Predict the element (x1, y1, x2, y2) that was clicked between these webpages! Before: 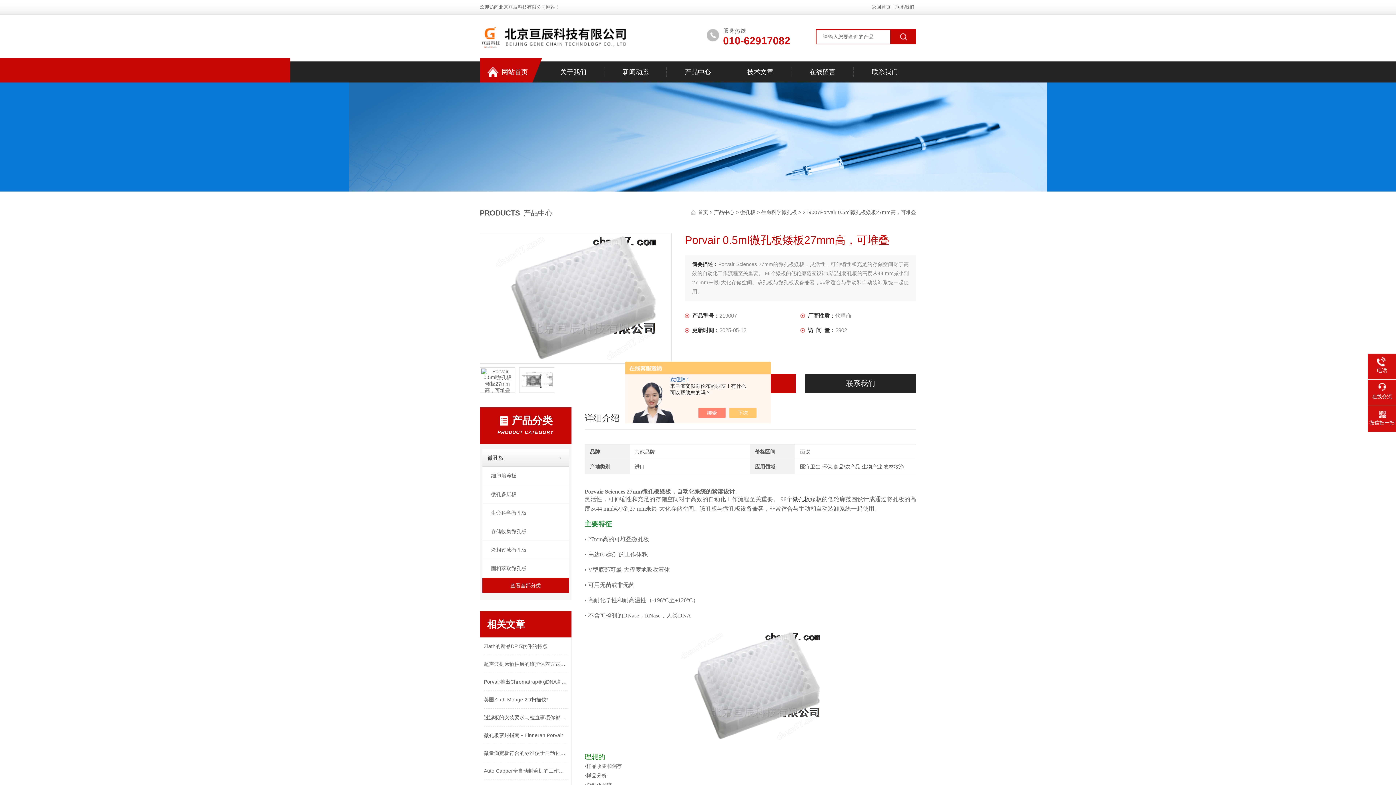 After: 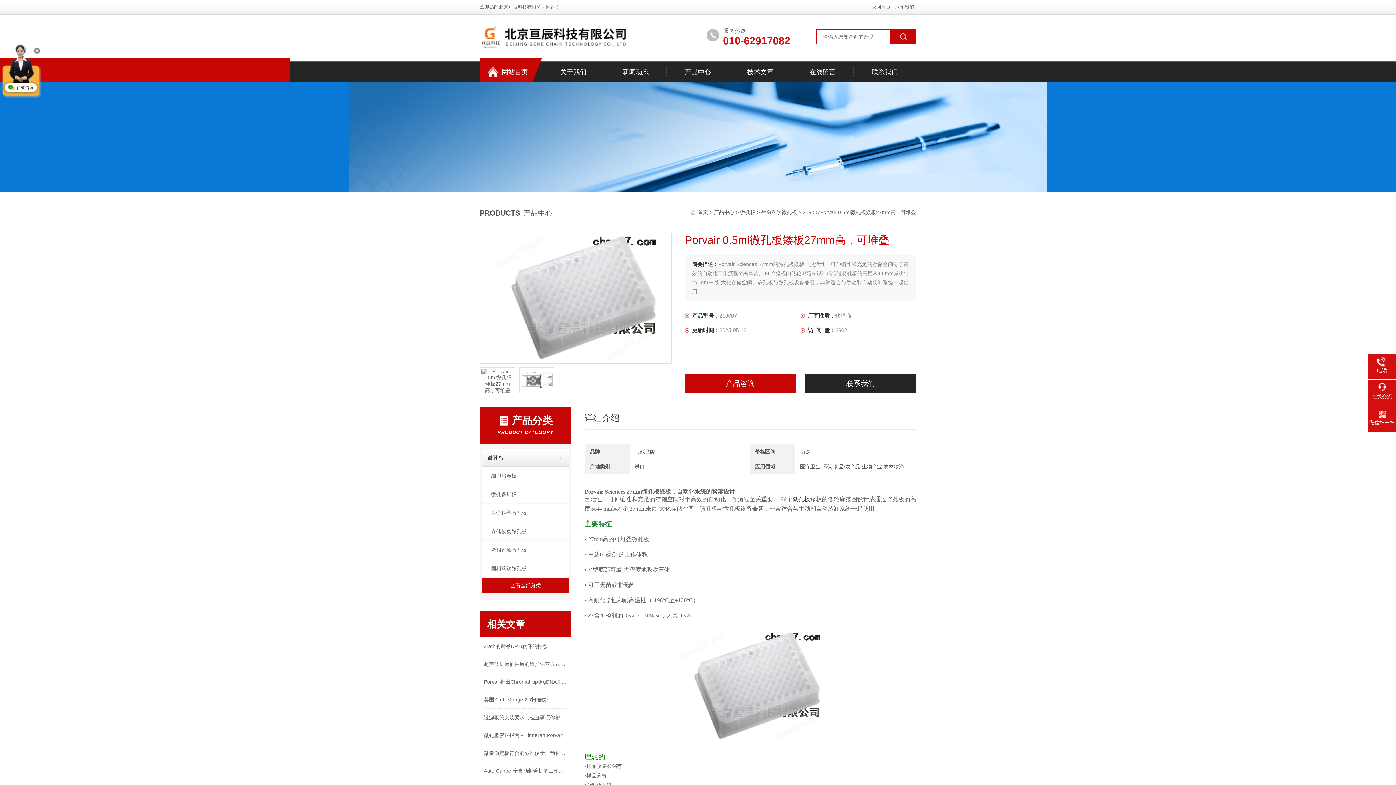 Action: bbox: (736, 408, 764, 418)